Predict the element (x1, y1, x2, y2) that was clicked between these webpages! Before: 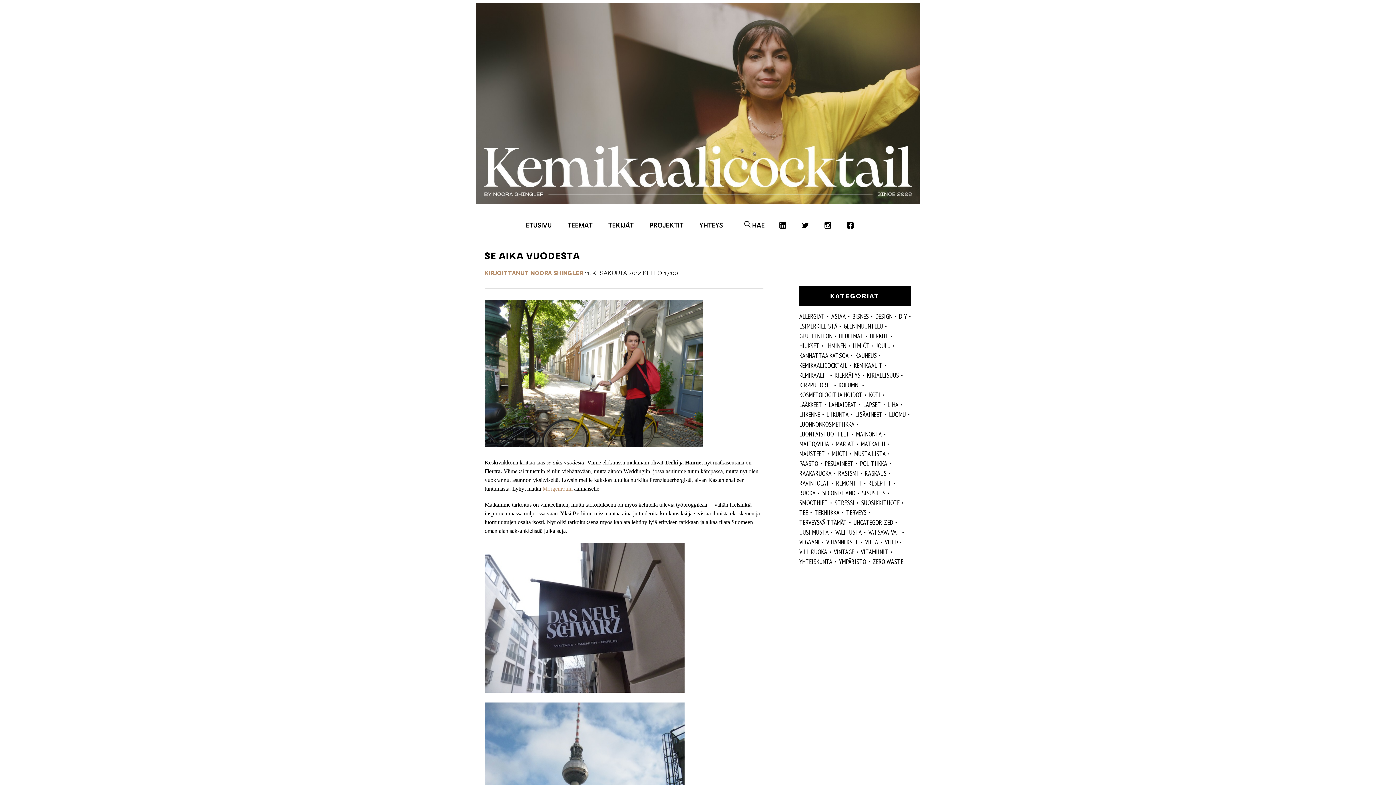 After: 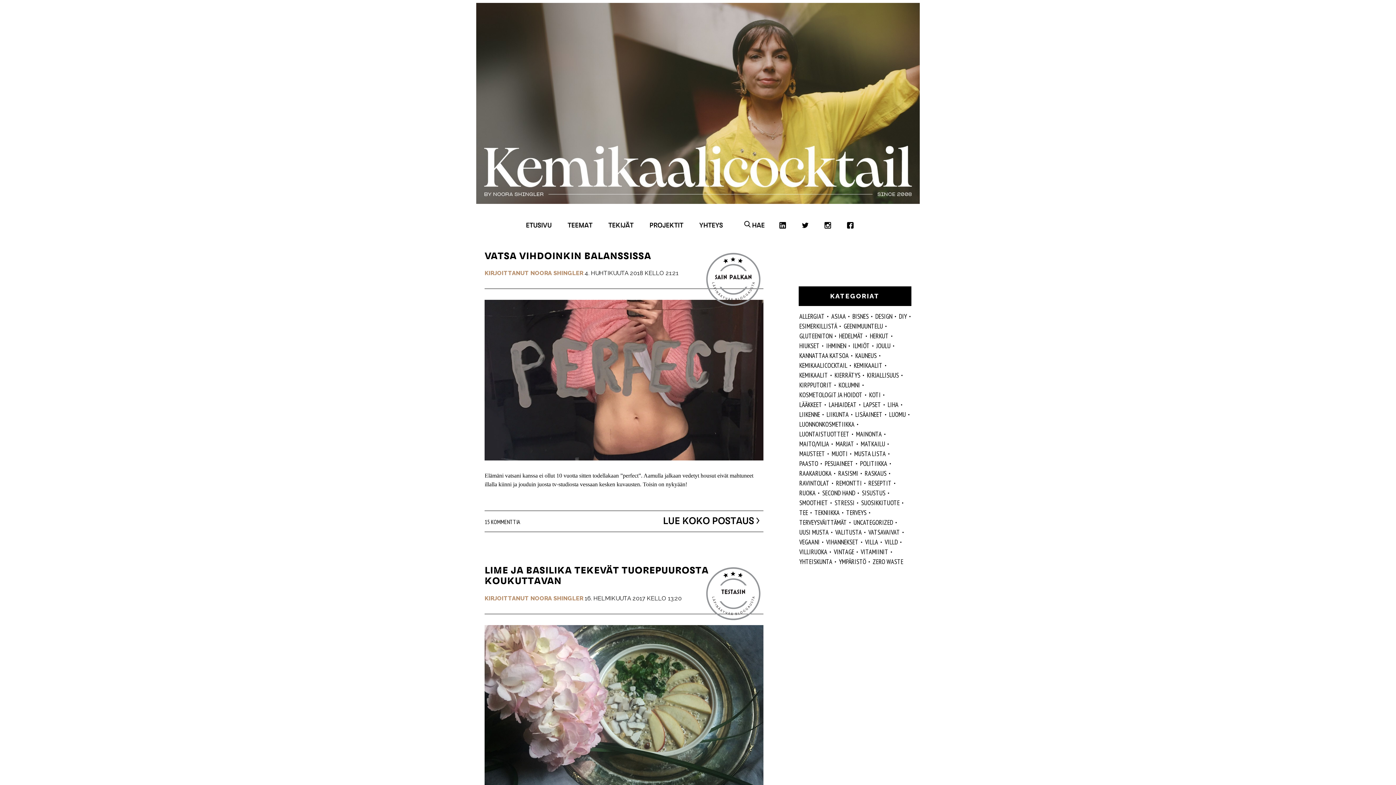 Action: bbox: (866, 527, 901, 537) label: VATSAVAIVAT